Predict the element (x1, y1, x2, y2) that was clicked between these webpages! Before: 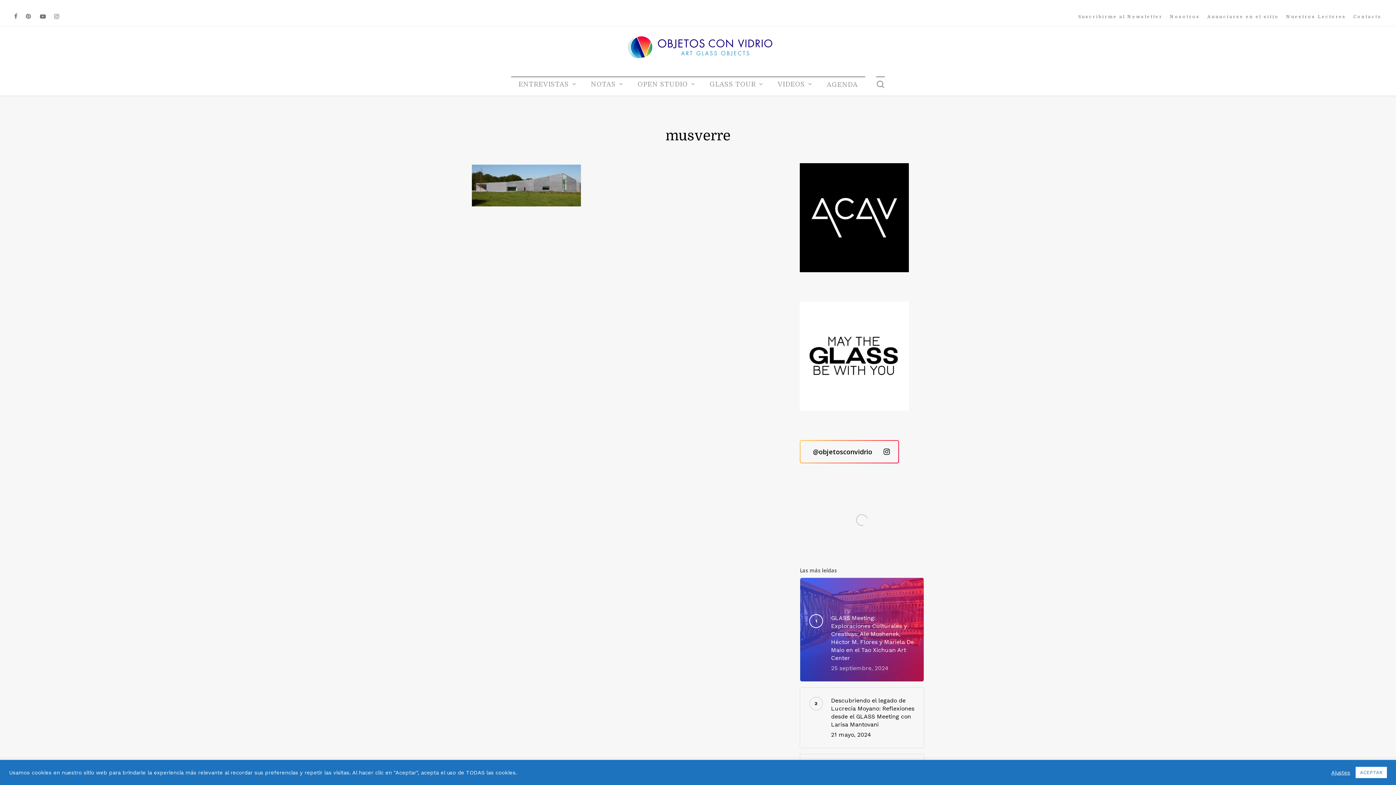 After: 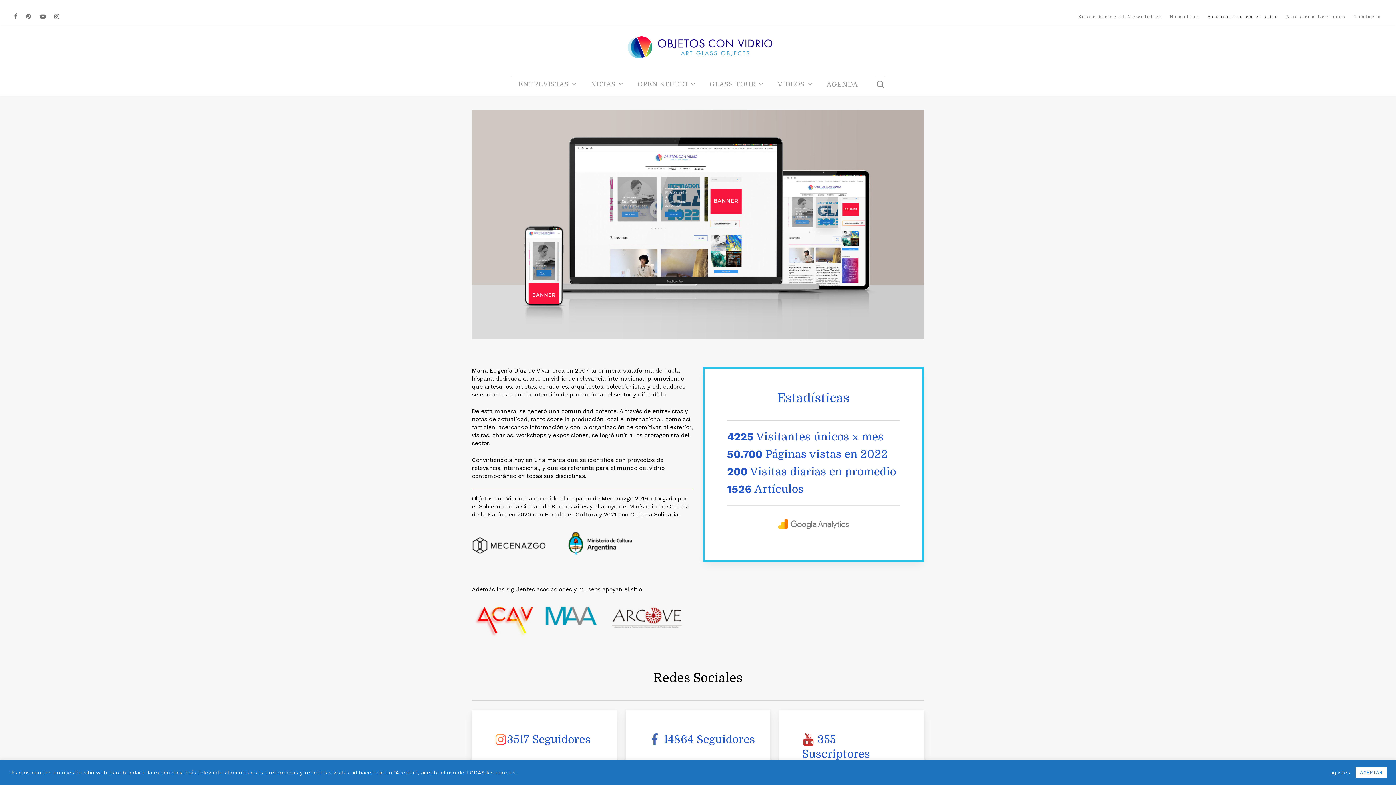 Action: bbox: (1207, 12, 1279, 20) label: Anunciarse en el sitio